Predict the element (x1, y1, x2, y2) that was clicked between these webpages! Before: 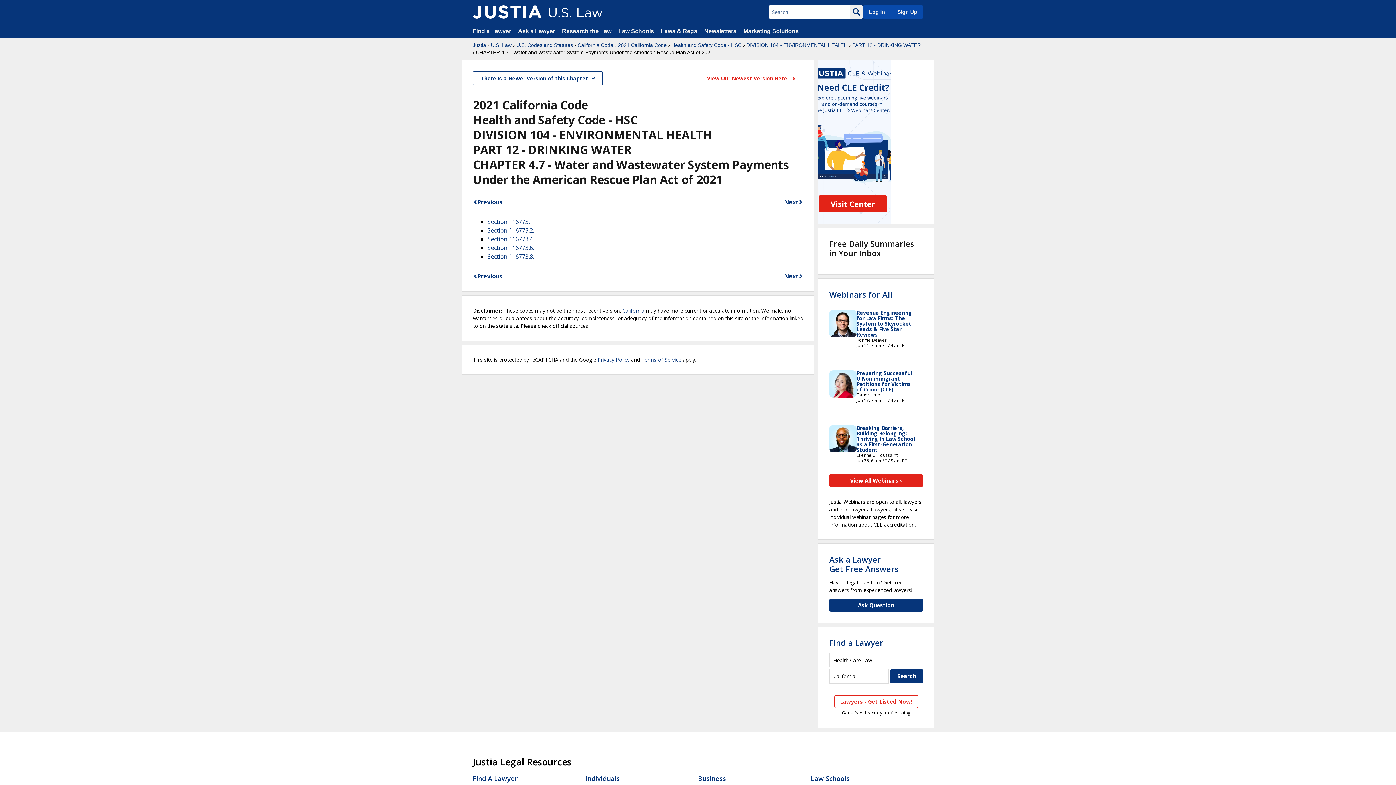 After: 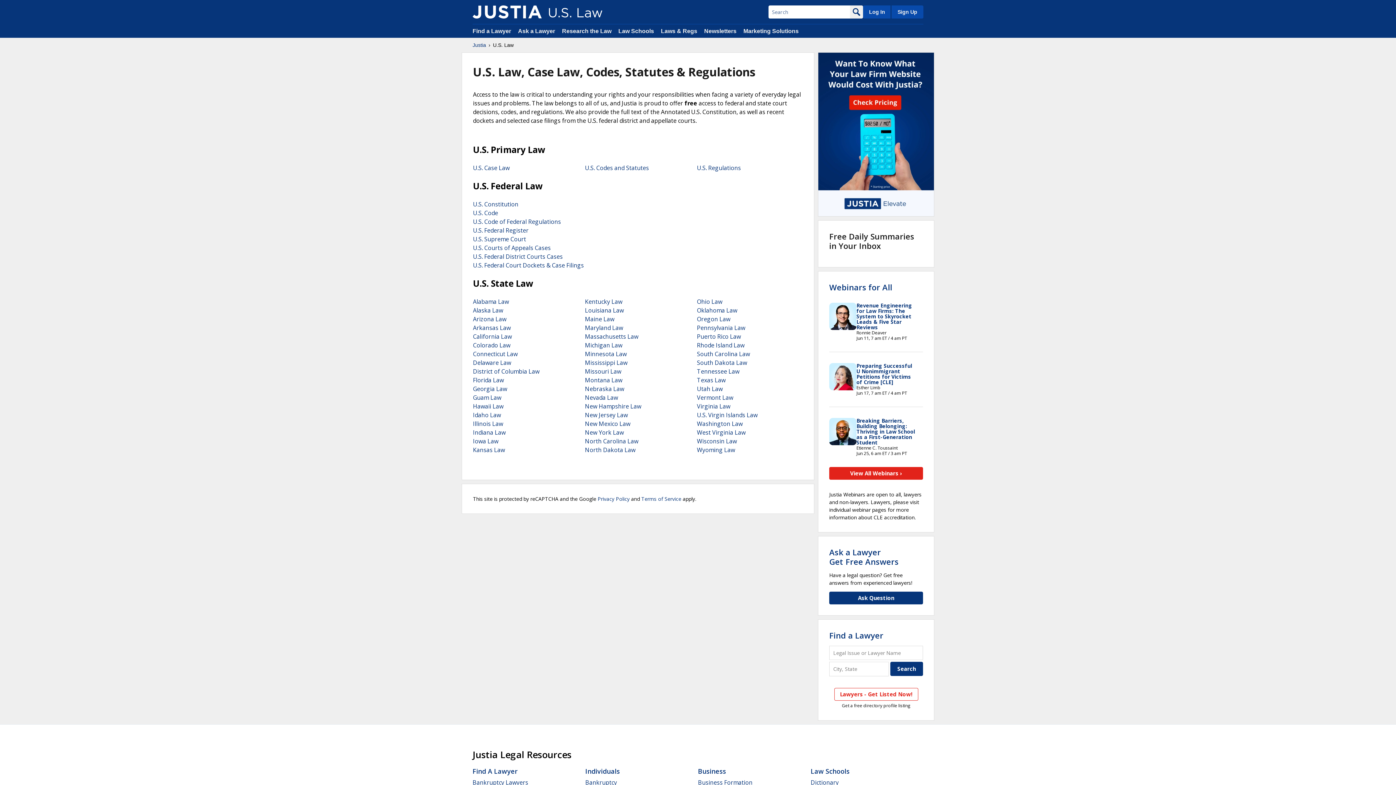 Action: bbox: (472, 5, 541, 18)